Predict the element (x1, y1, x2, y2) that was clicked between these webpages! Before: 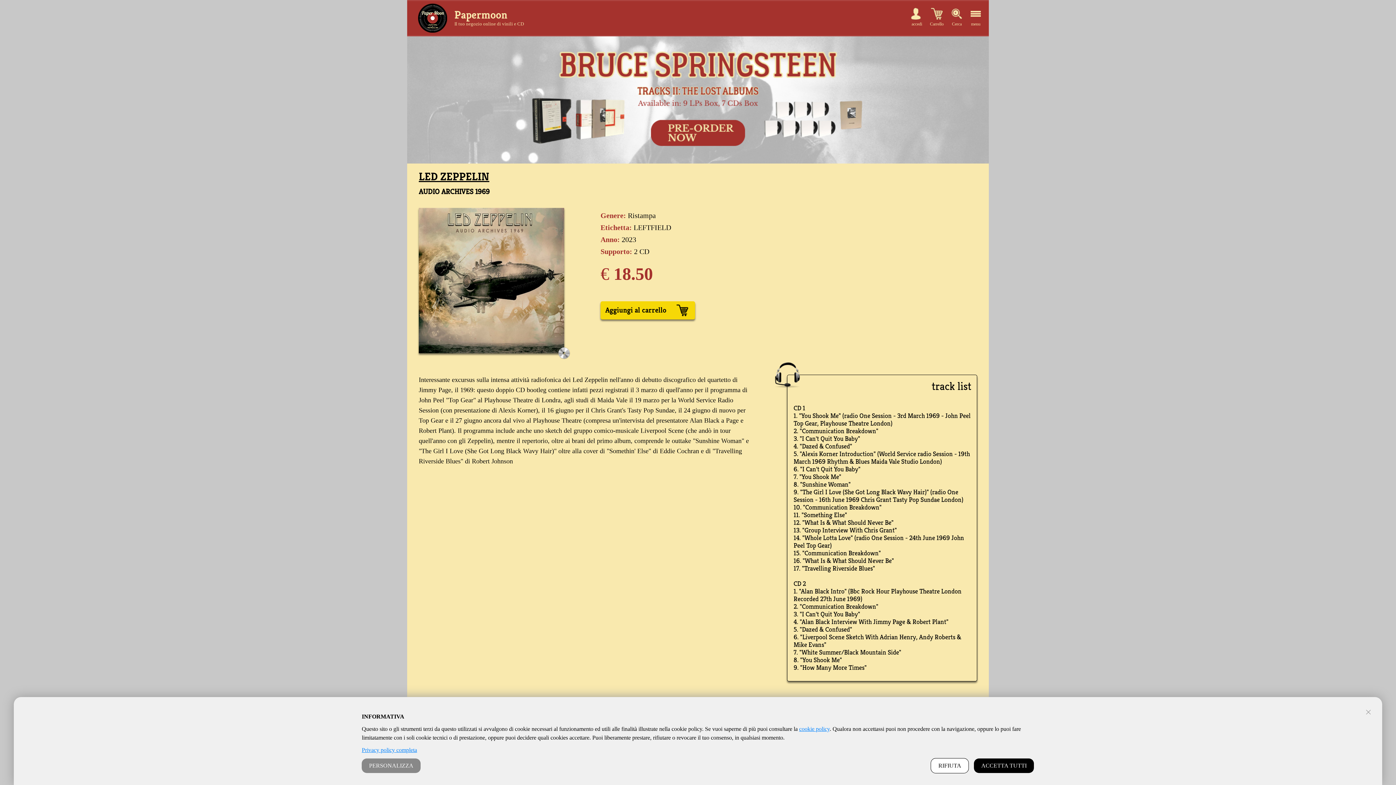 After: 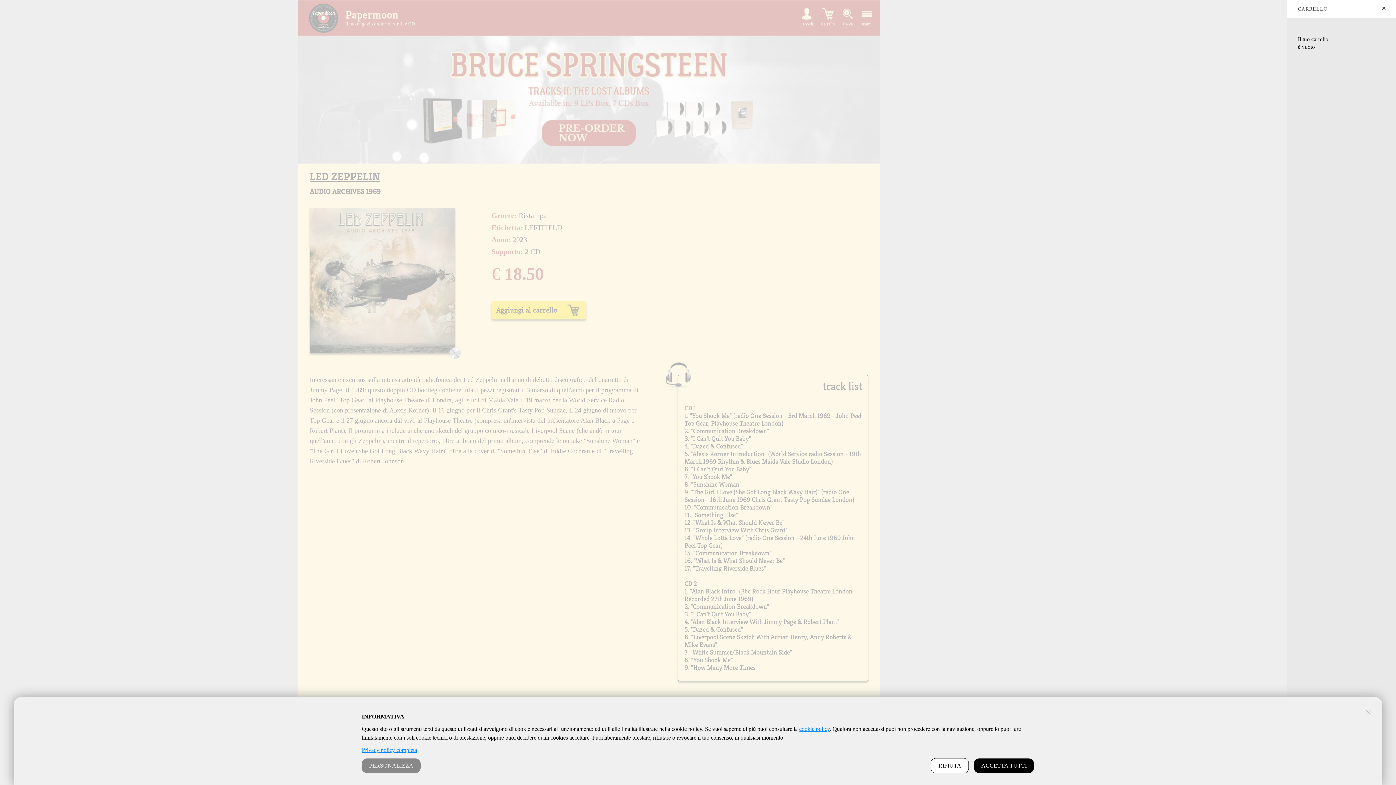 Action: label:  

Carrello bbox: (930, 8, 944, 28)